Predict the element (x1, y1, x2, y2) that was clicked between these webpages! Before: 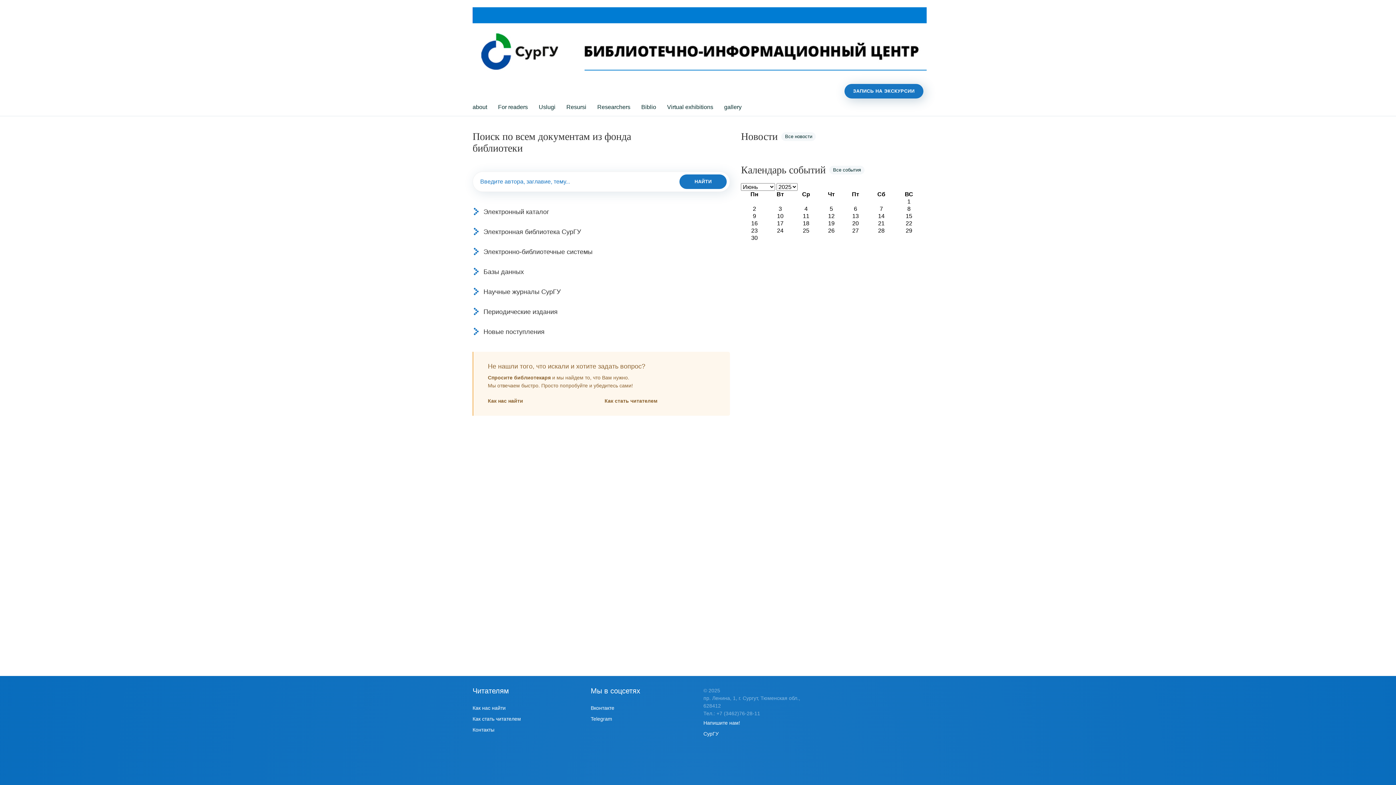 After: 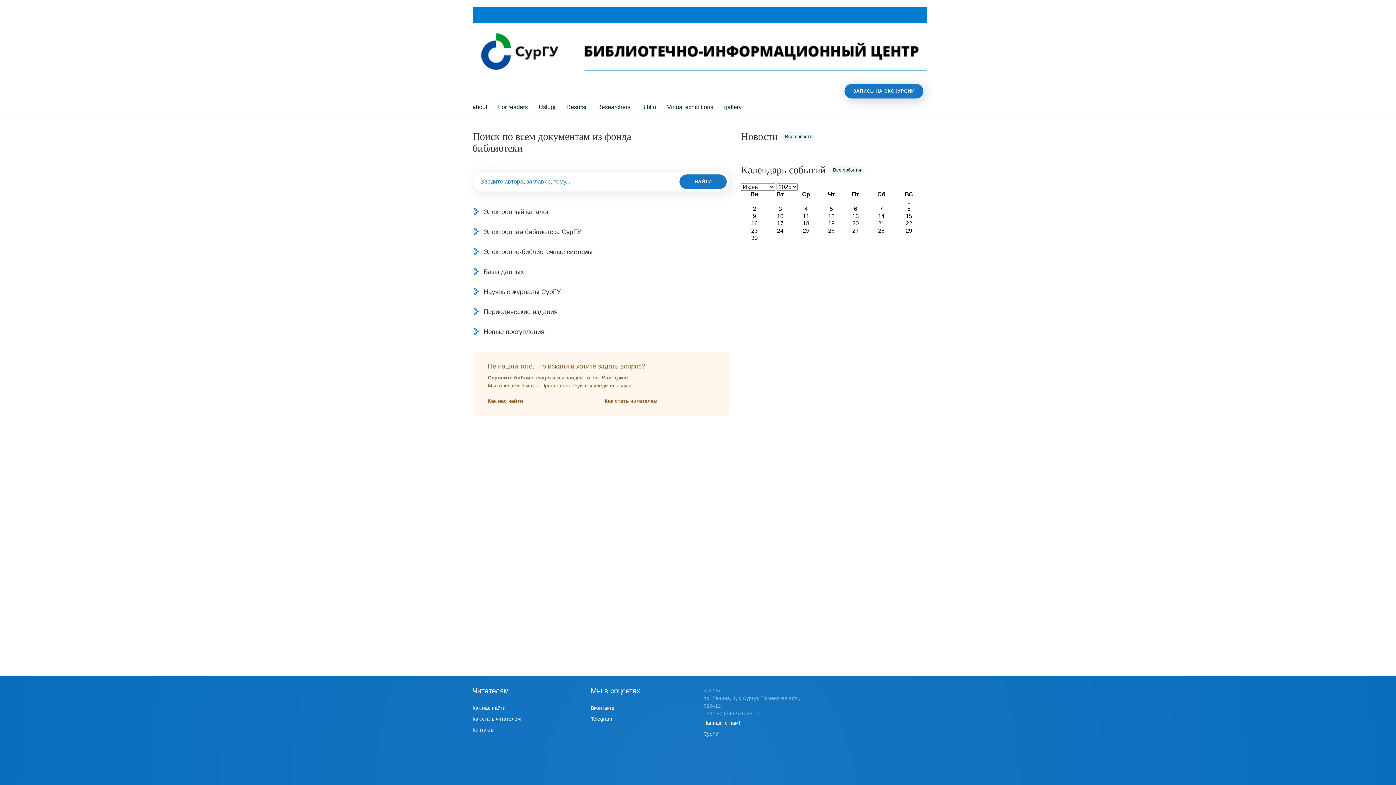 Action: bbox: (604, 398, 657, 404) label: Как стать читателем